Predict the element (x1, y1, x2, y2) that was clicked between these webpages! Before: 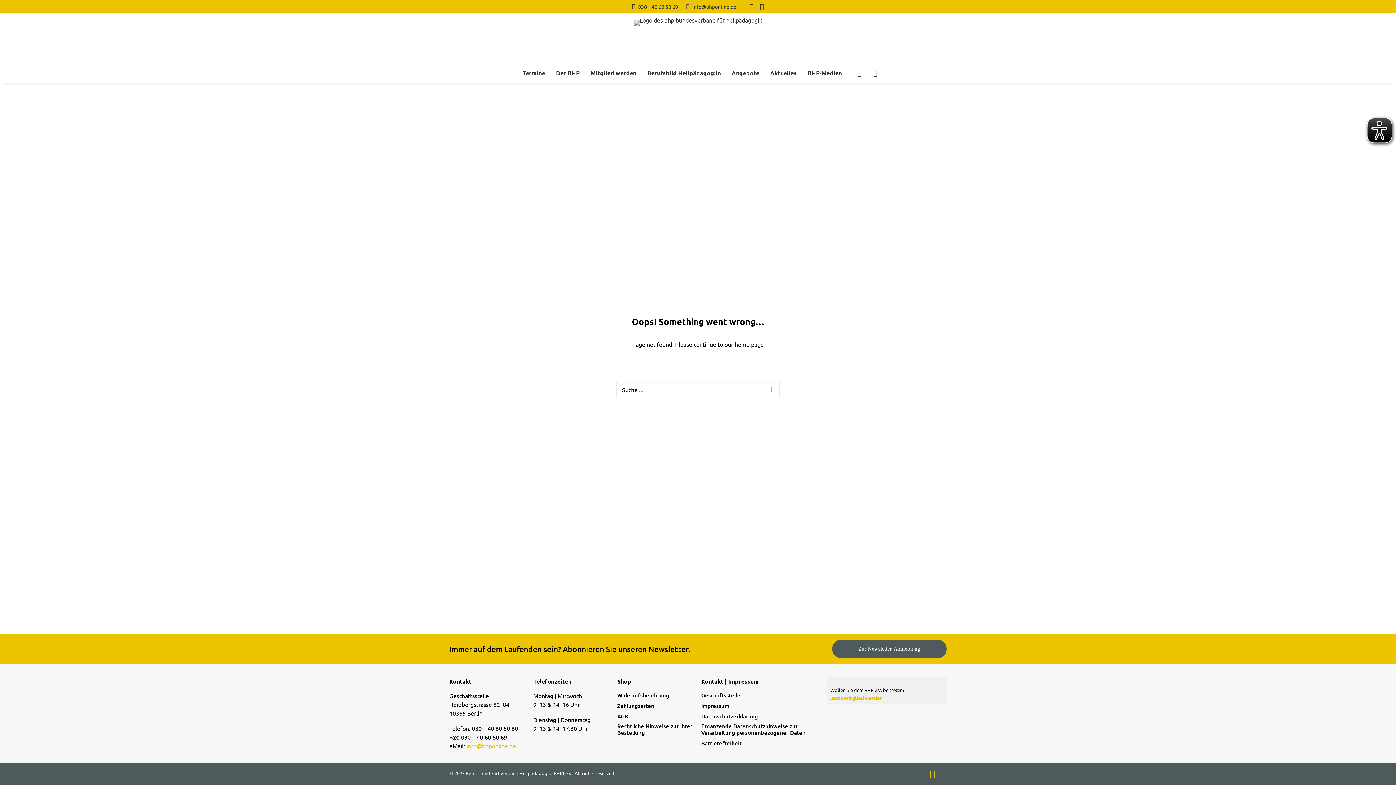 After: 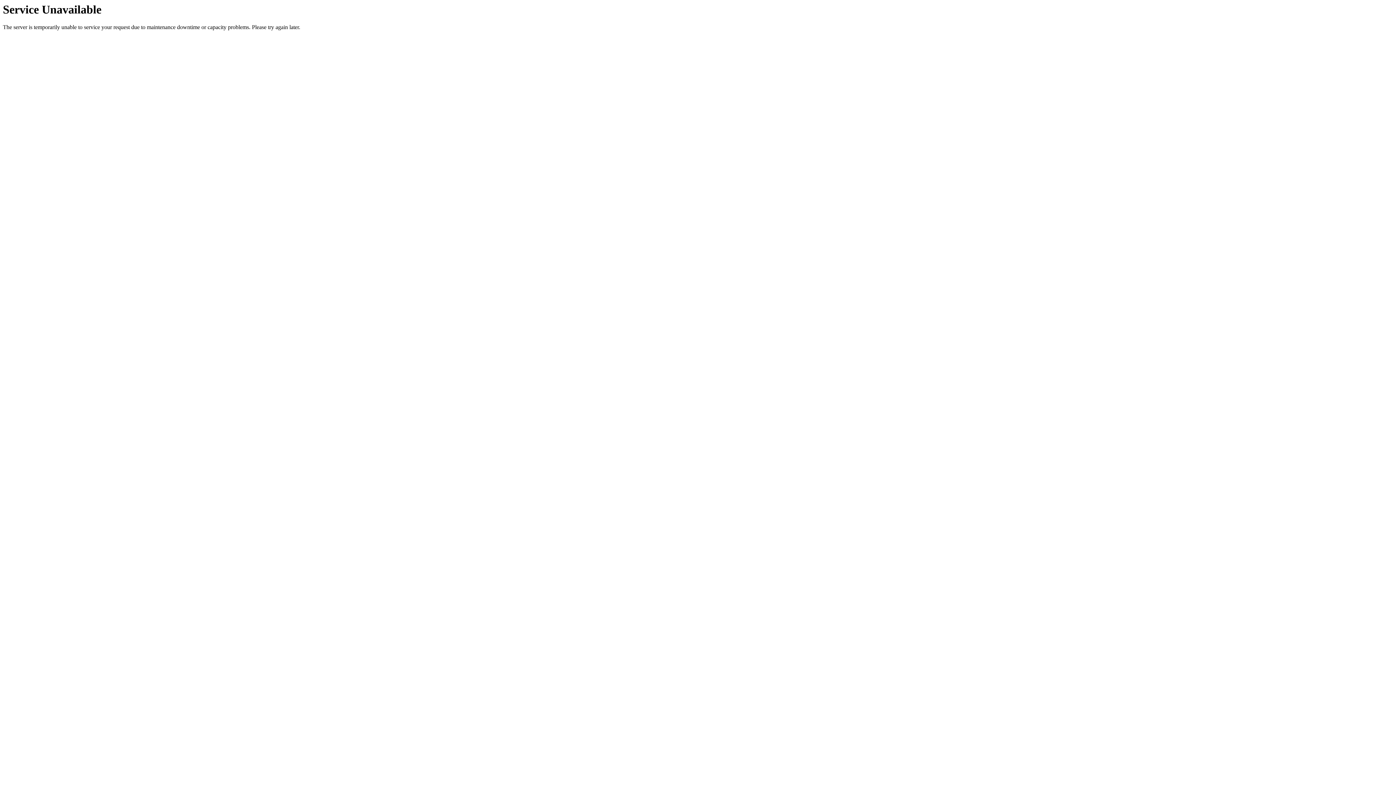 Action: bbox: (765, 63, 801, 82) label: Aktuelles